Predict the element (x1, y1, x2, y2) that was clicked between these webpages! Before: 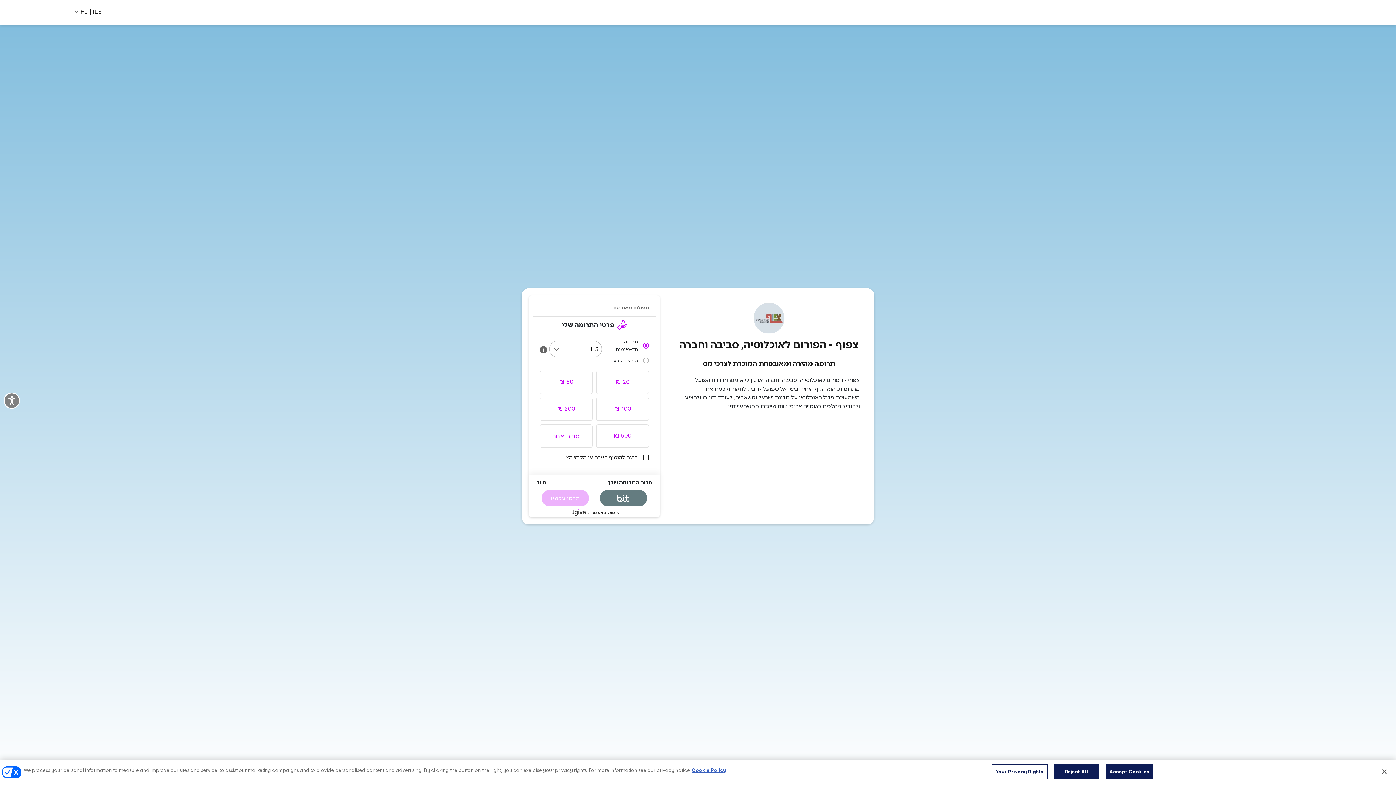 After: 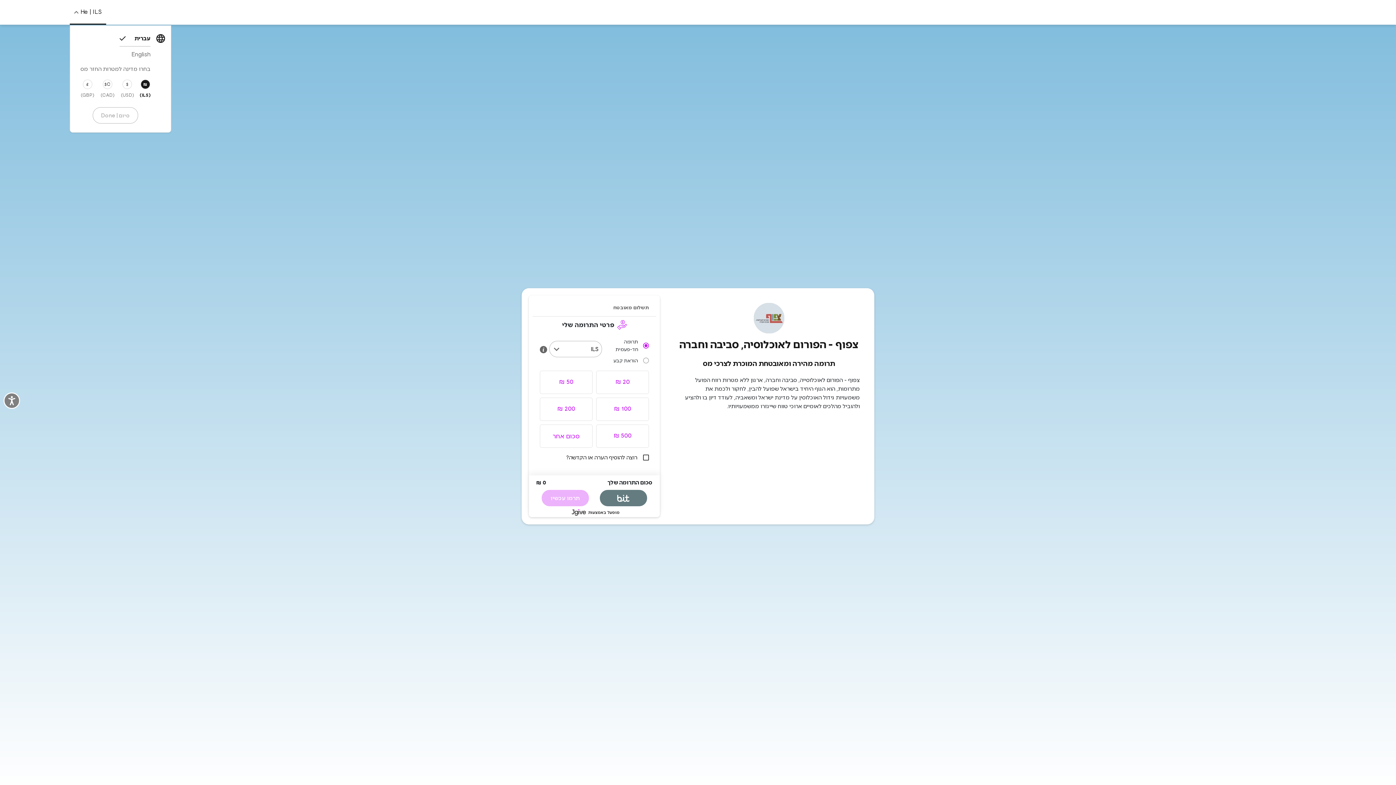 Action: label: He | ILS bbox: (74, 0, 101, 23)